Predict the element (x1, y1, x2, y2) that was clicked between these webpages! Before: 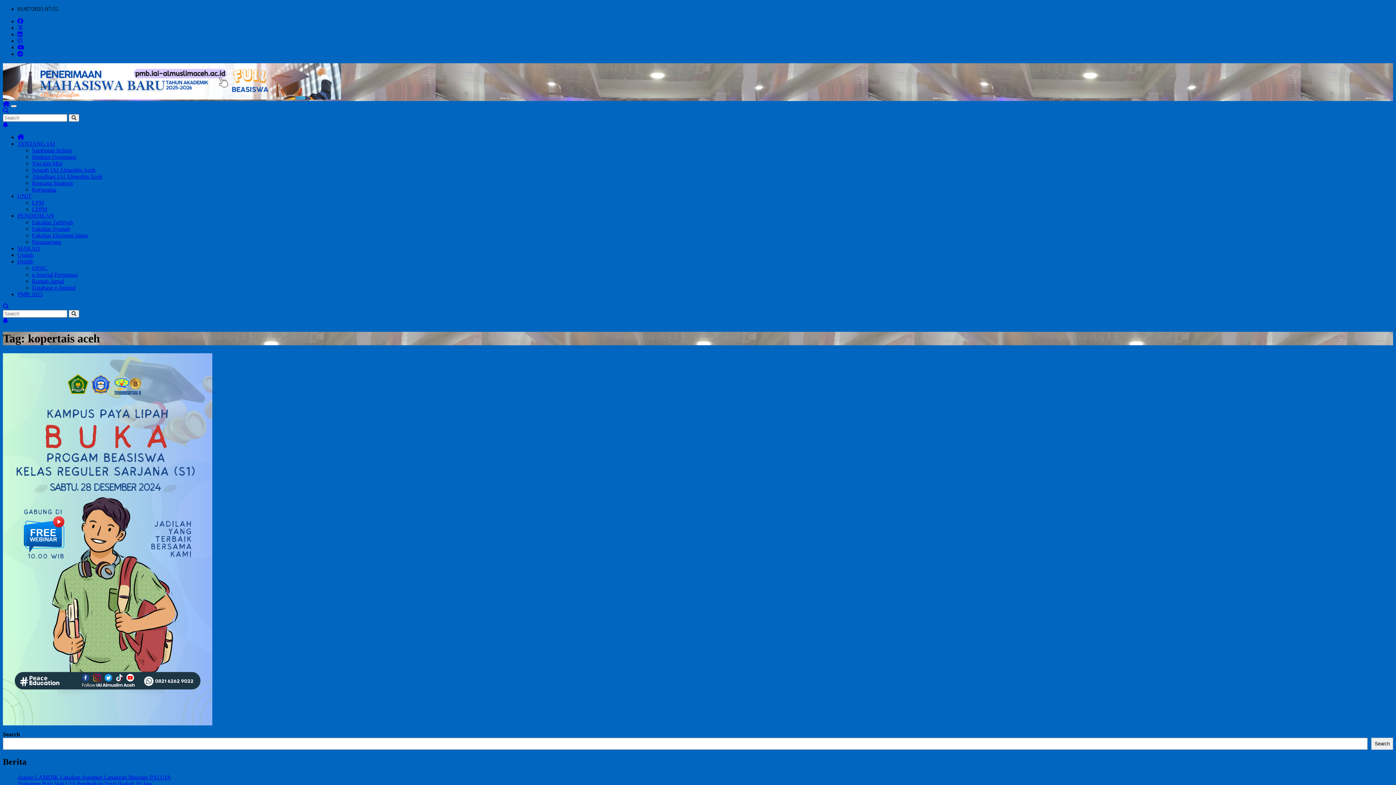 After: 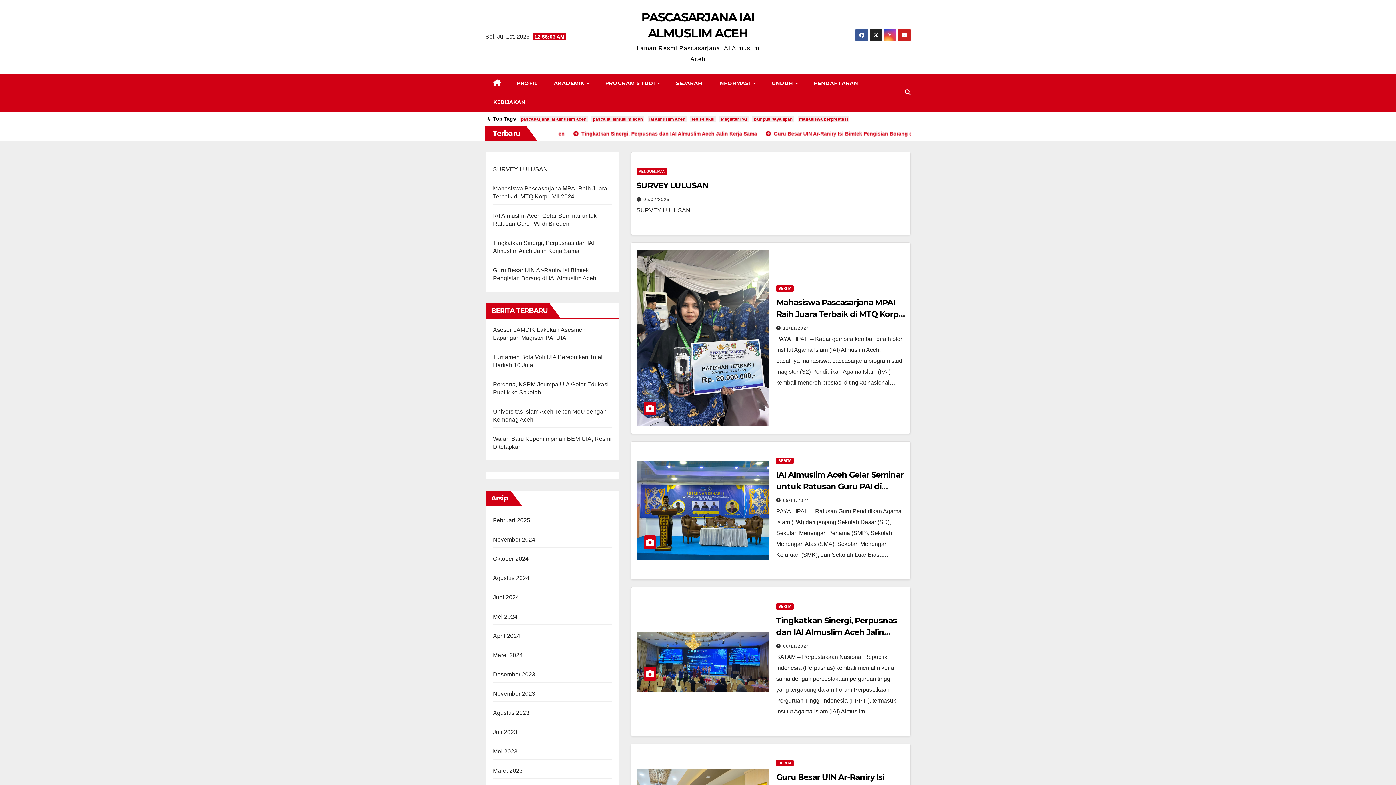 Action: label: Pascasarjana bbox: (32, 238, 61, 245)